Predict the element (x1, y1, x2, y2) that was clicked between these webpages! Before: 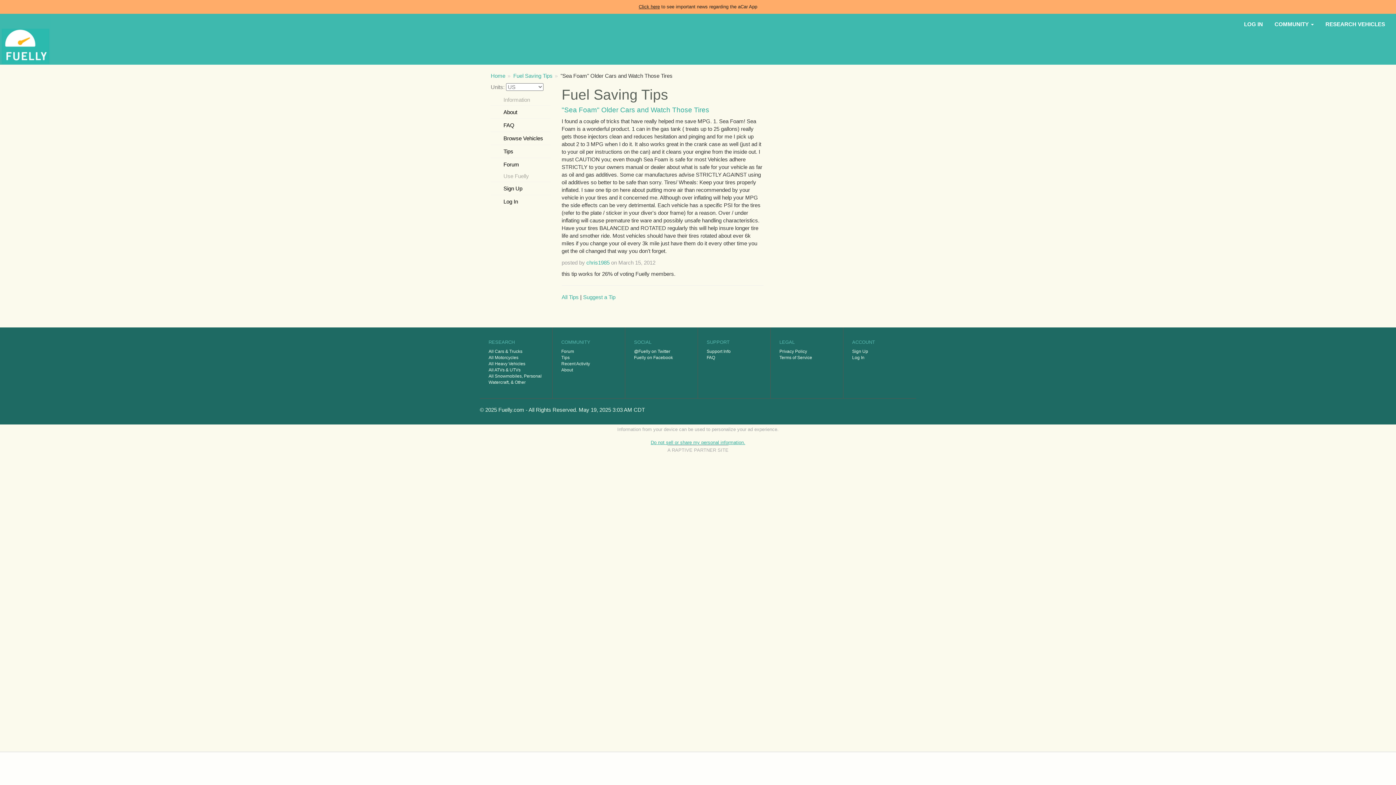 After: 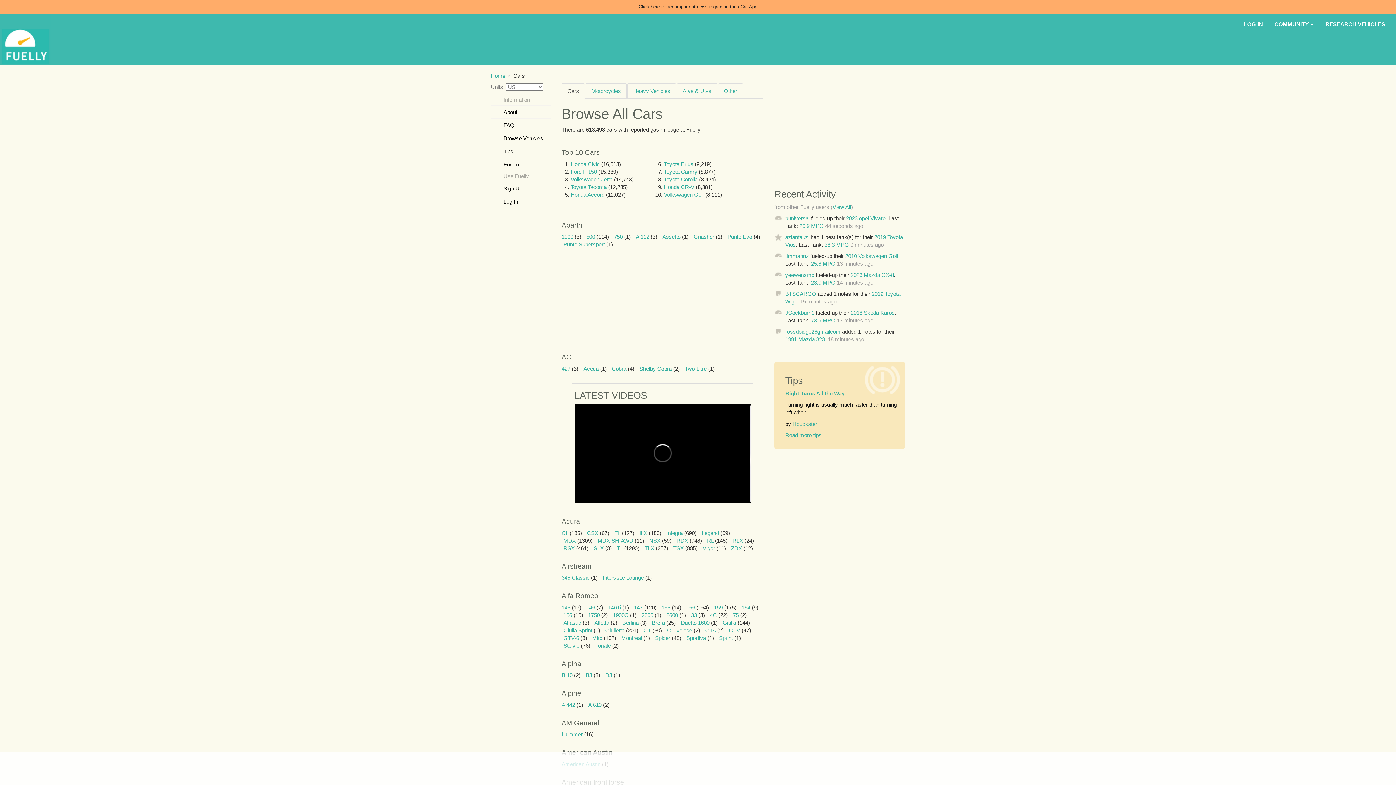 Action: label: RESEARCH VEHICLES bbox: (1320, 16, 1390, 31)